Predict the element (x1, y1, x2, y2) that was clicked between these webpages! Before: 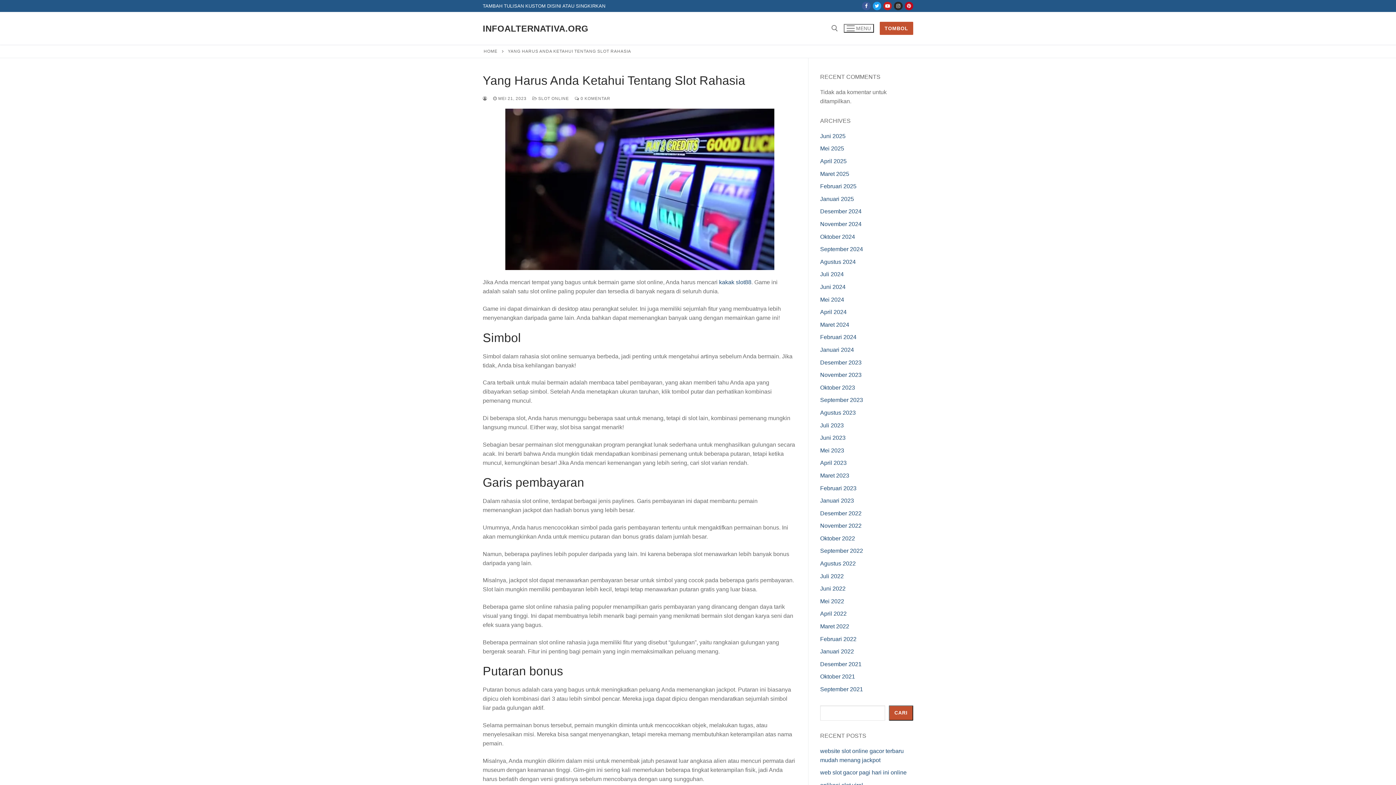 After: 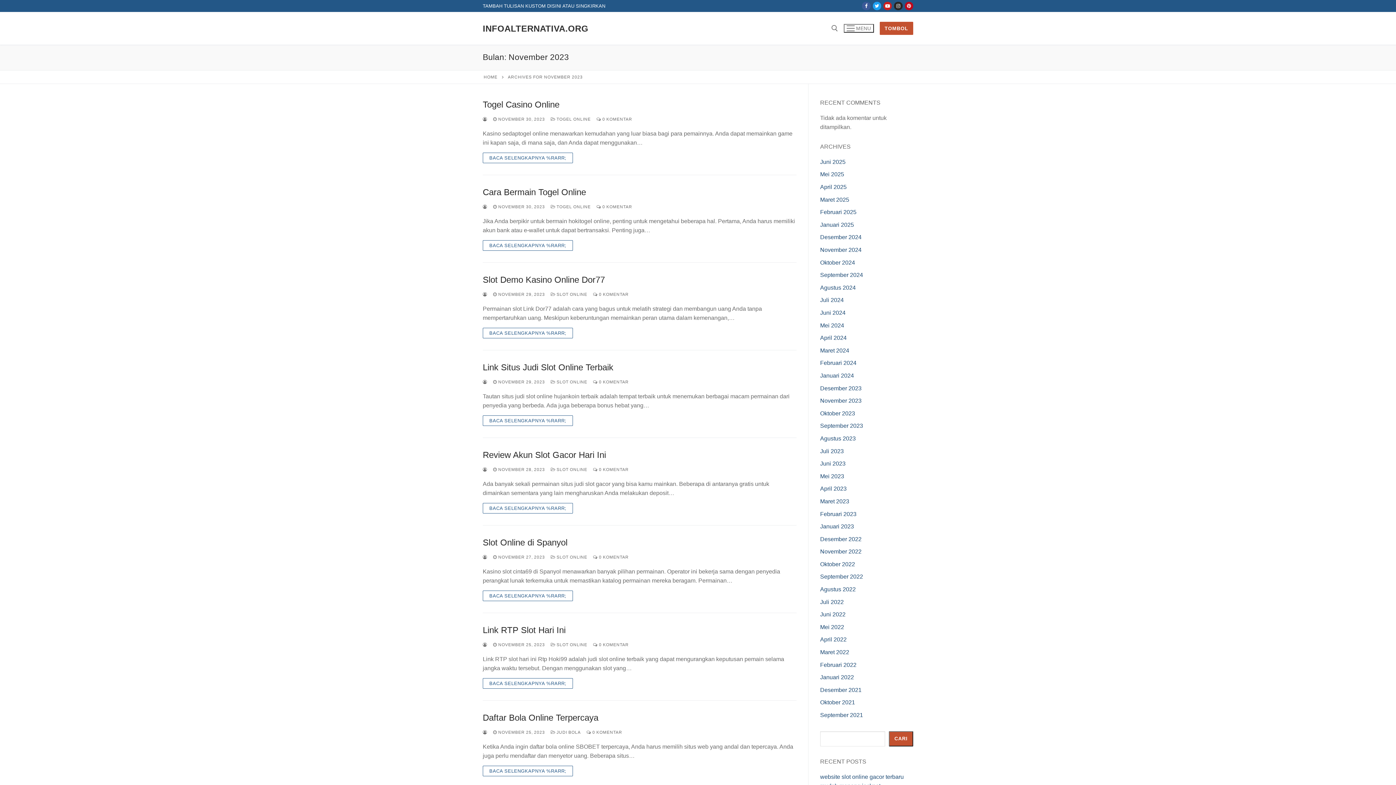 Action: label: November 2023 bbox: (820, 372, 861, 378)